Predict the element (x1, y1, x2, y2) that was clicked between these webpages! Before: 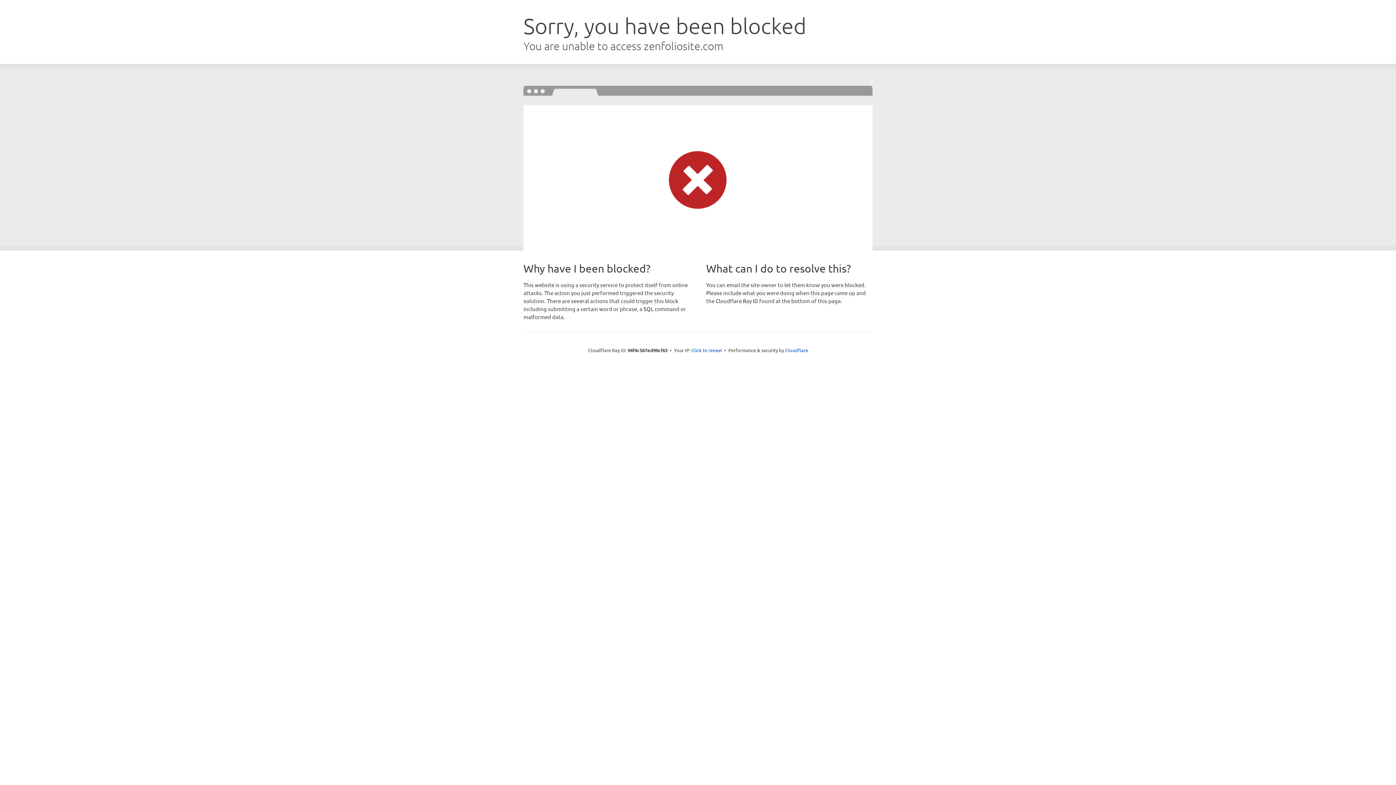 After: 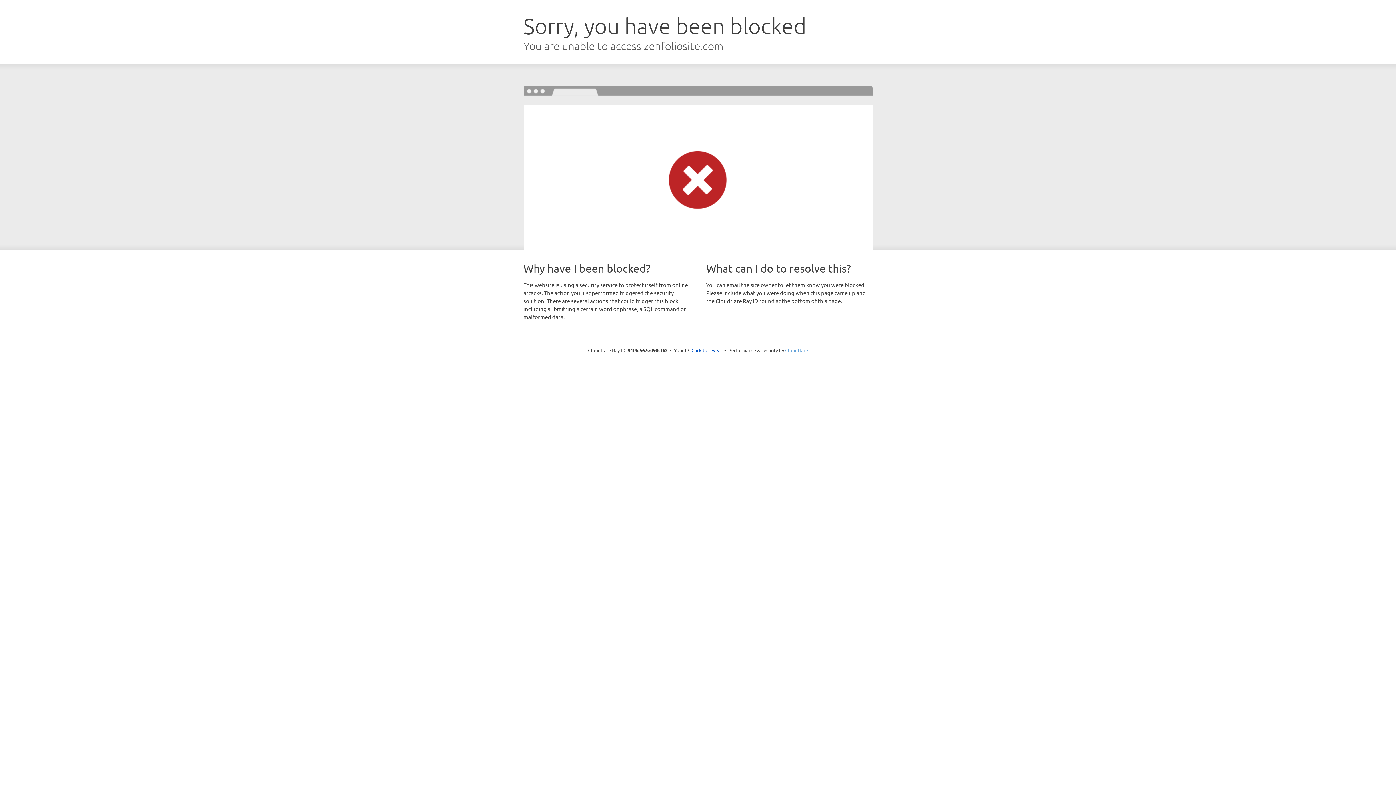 Action: label: Cloudflare bbox: (785, 347, 808, 353)